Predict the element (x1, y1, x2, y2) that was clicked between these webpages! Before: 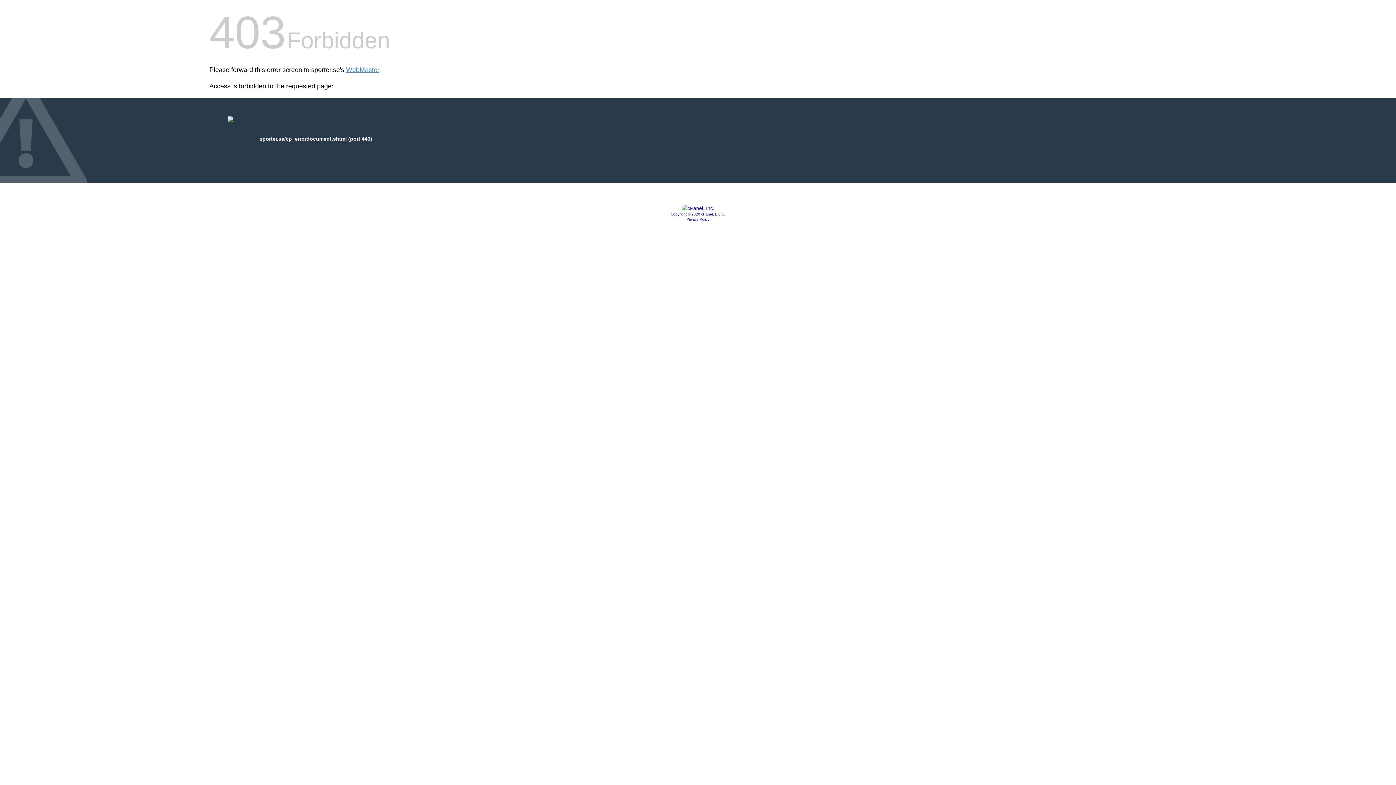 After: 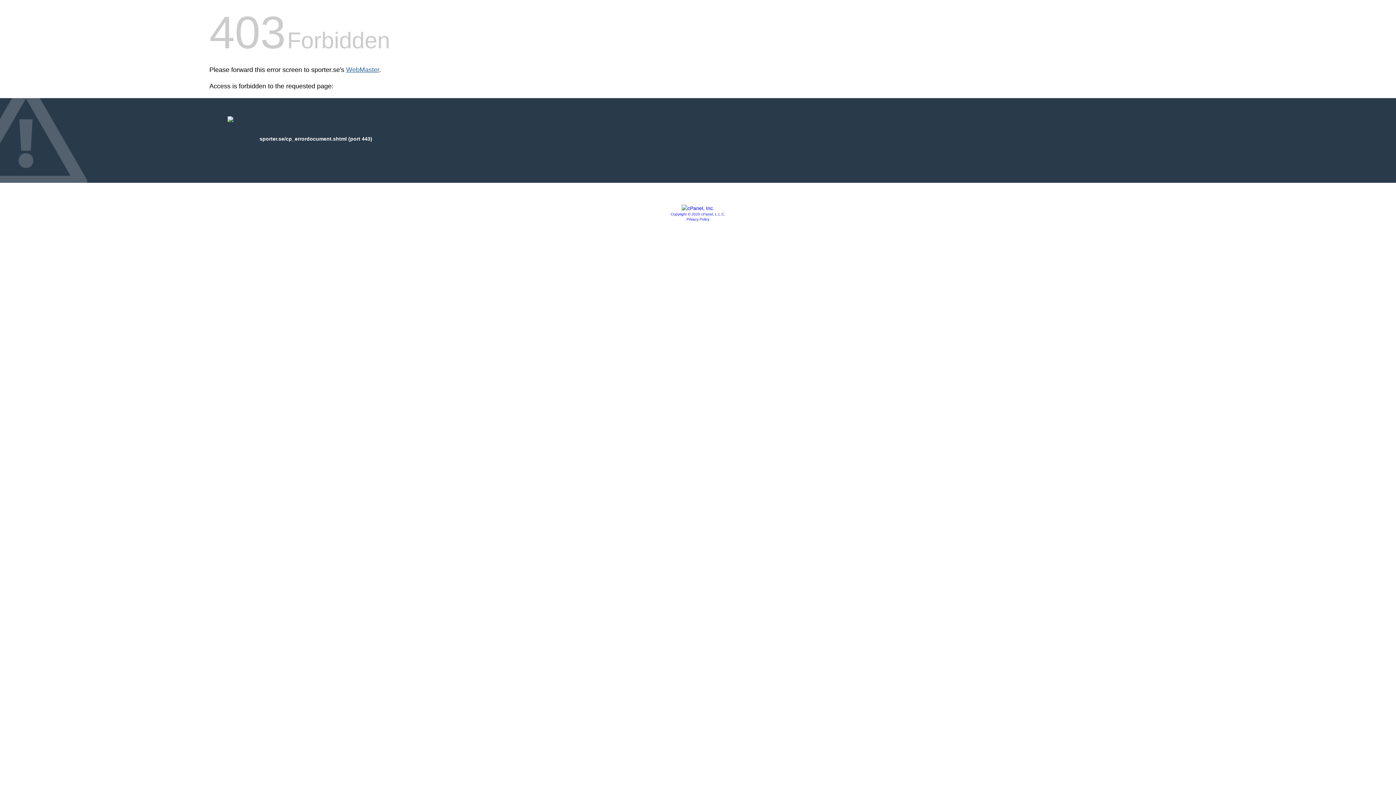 Action: bbox: (346, 66, 379, 73) label: WebMaster